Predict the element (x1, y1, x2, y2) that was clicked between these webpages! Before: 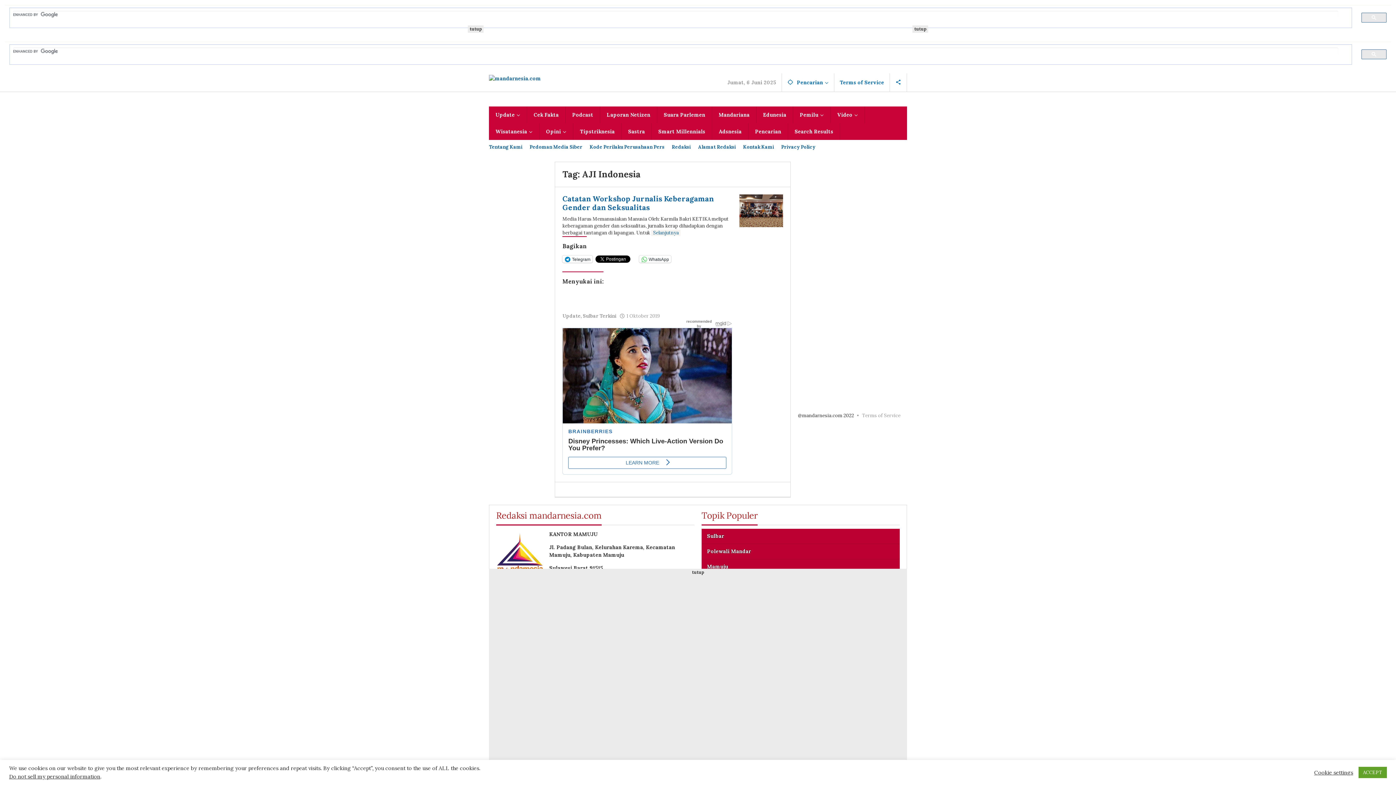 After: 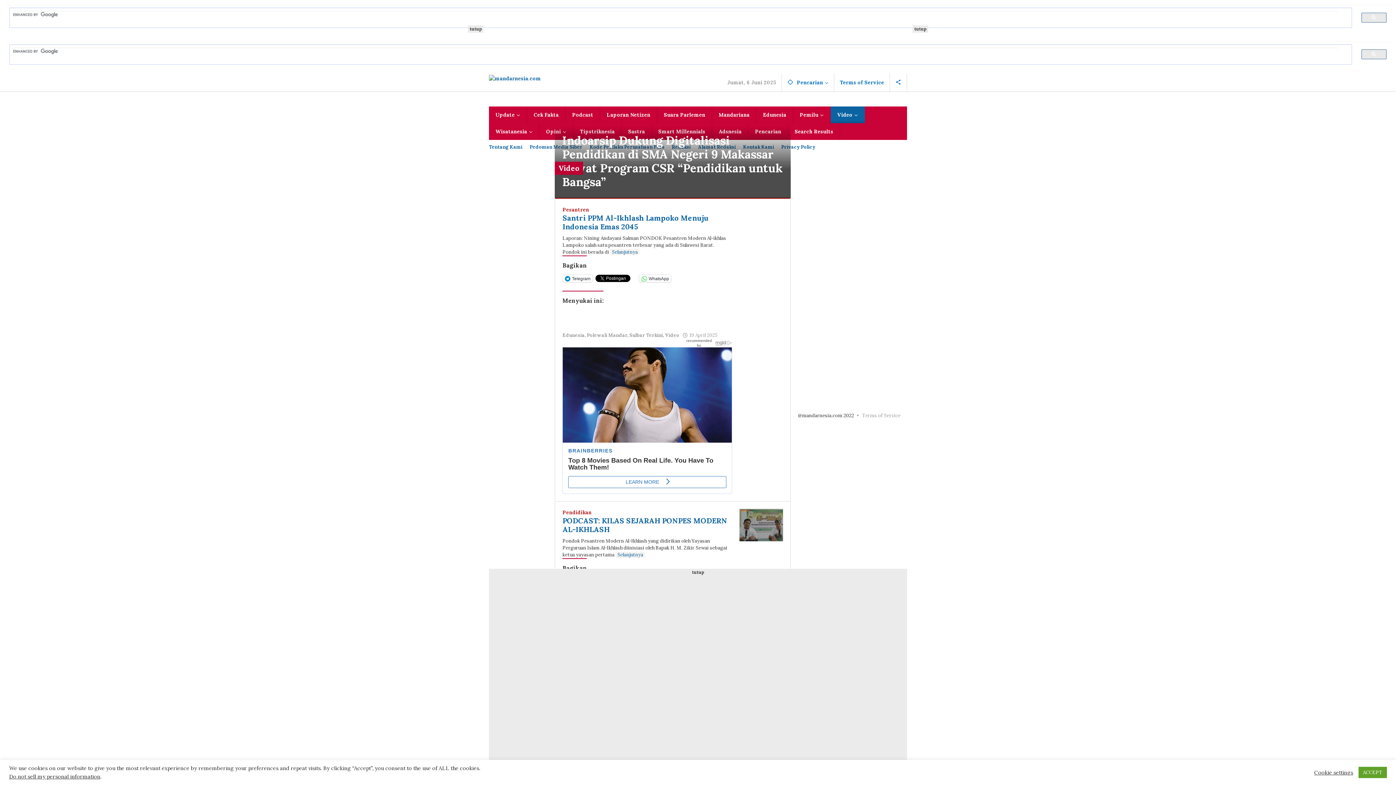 Action: label: Video bbox: (830, 106, 865, 123)